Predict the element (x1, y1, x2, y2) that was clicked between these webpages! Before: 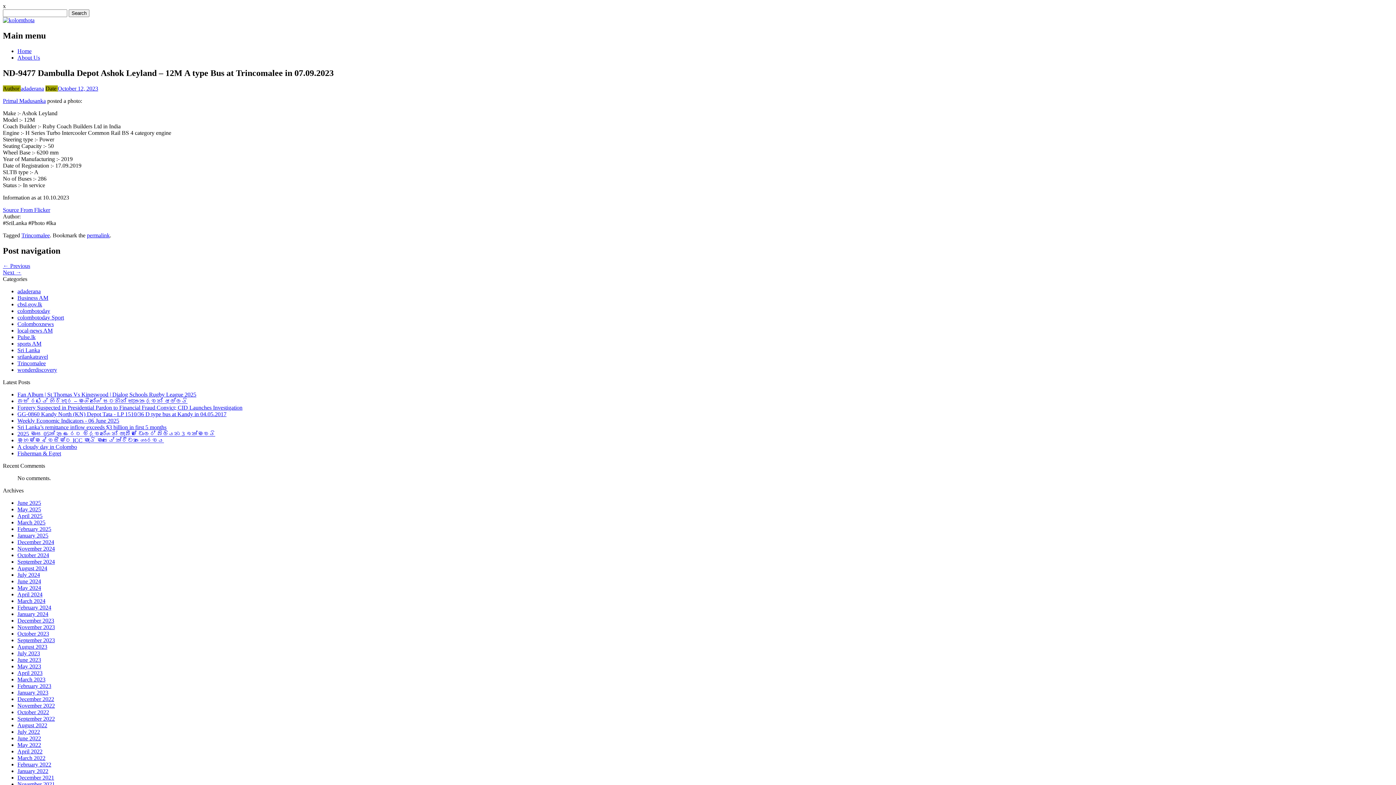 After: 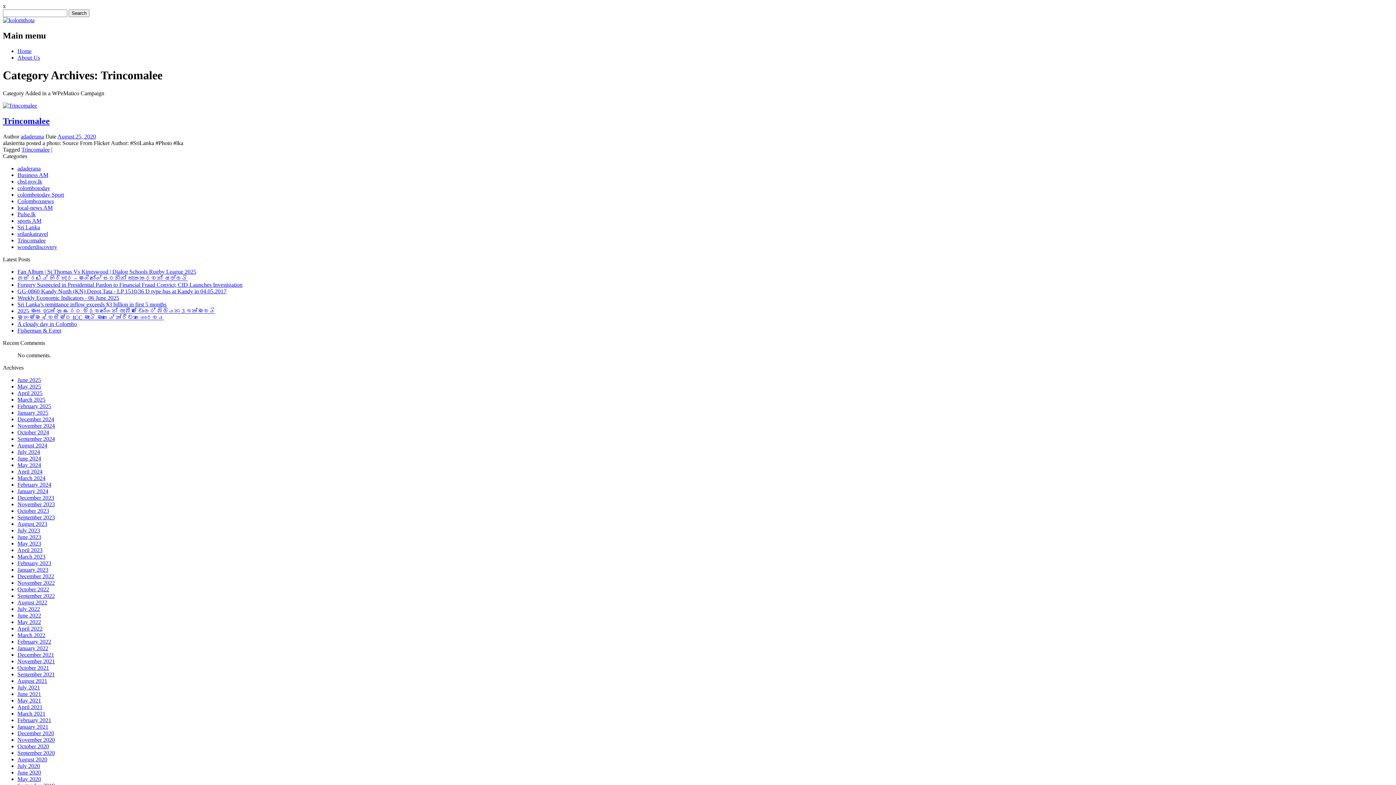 Action: label: Trincomalee bbox: (17, 360, 45, 366)